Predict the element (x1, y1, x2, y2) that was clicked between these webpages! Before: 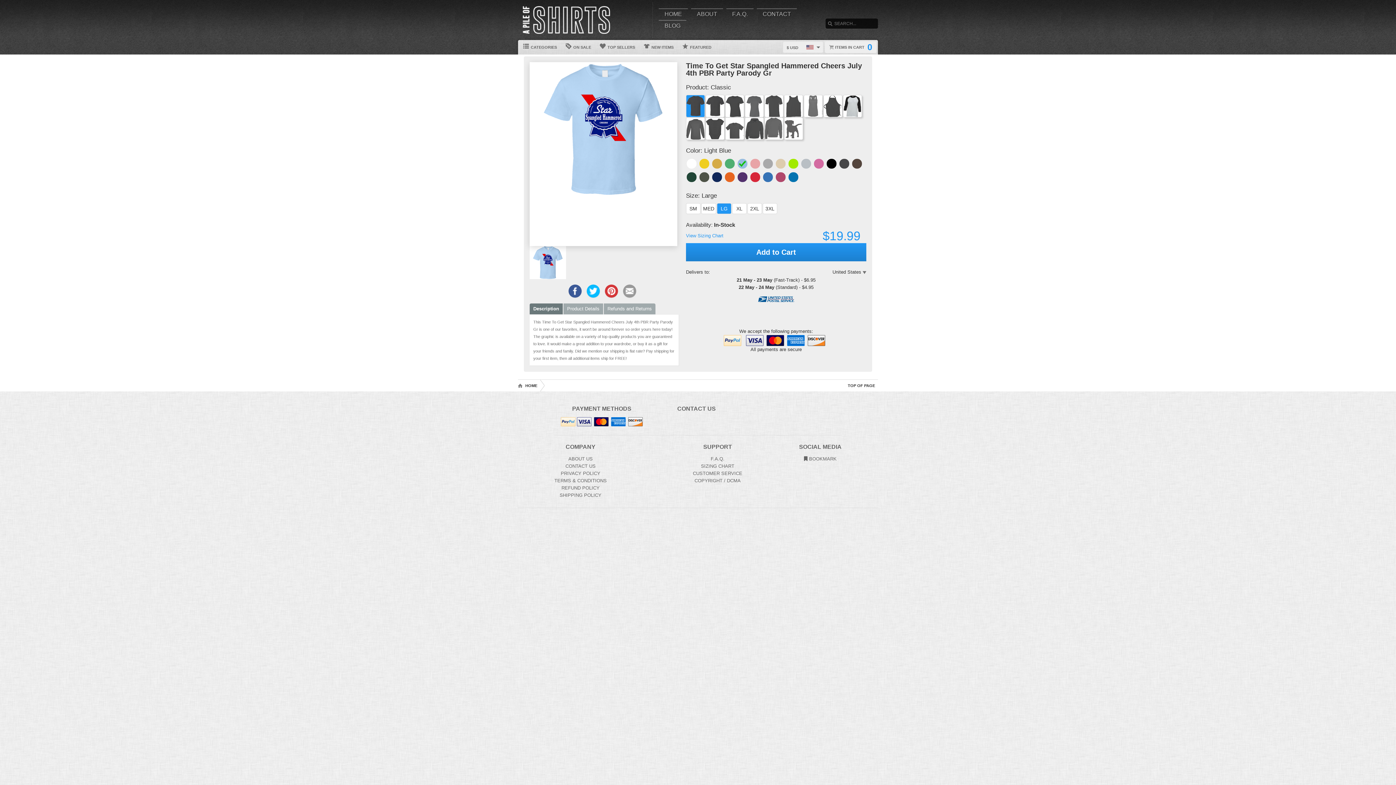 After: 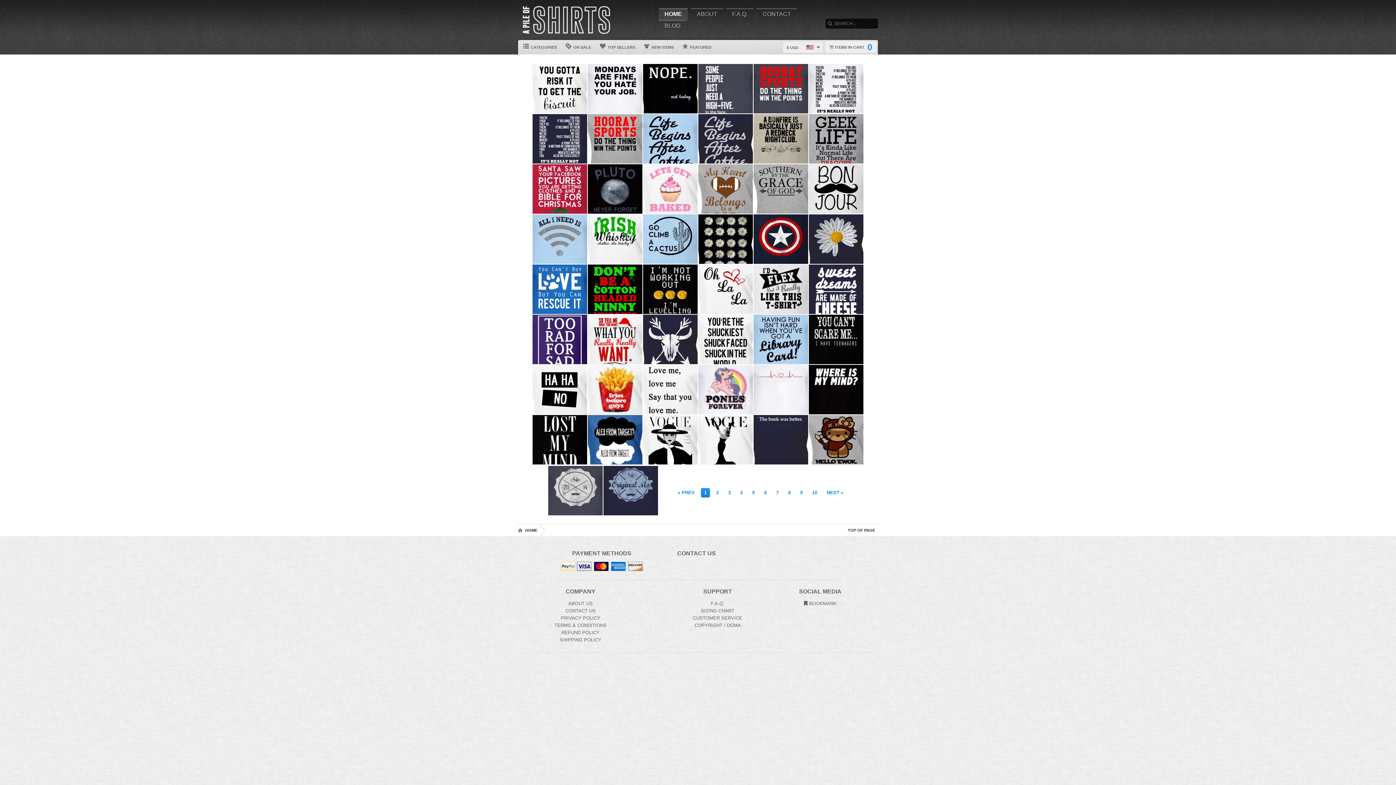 Action: bbox: (658, 8, 688, 20) label: HOME